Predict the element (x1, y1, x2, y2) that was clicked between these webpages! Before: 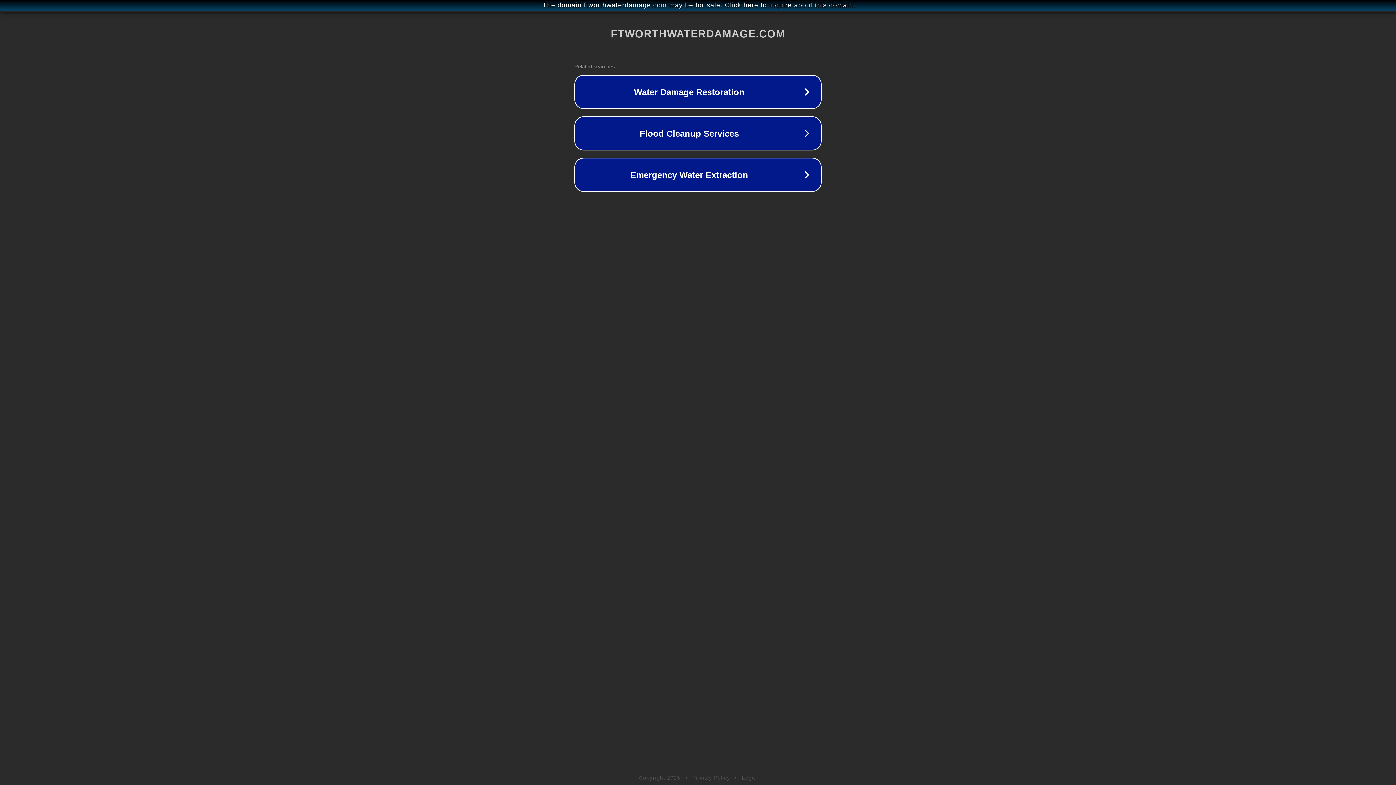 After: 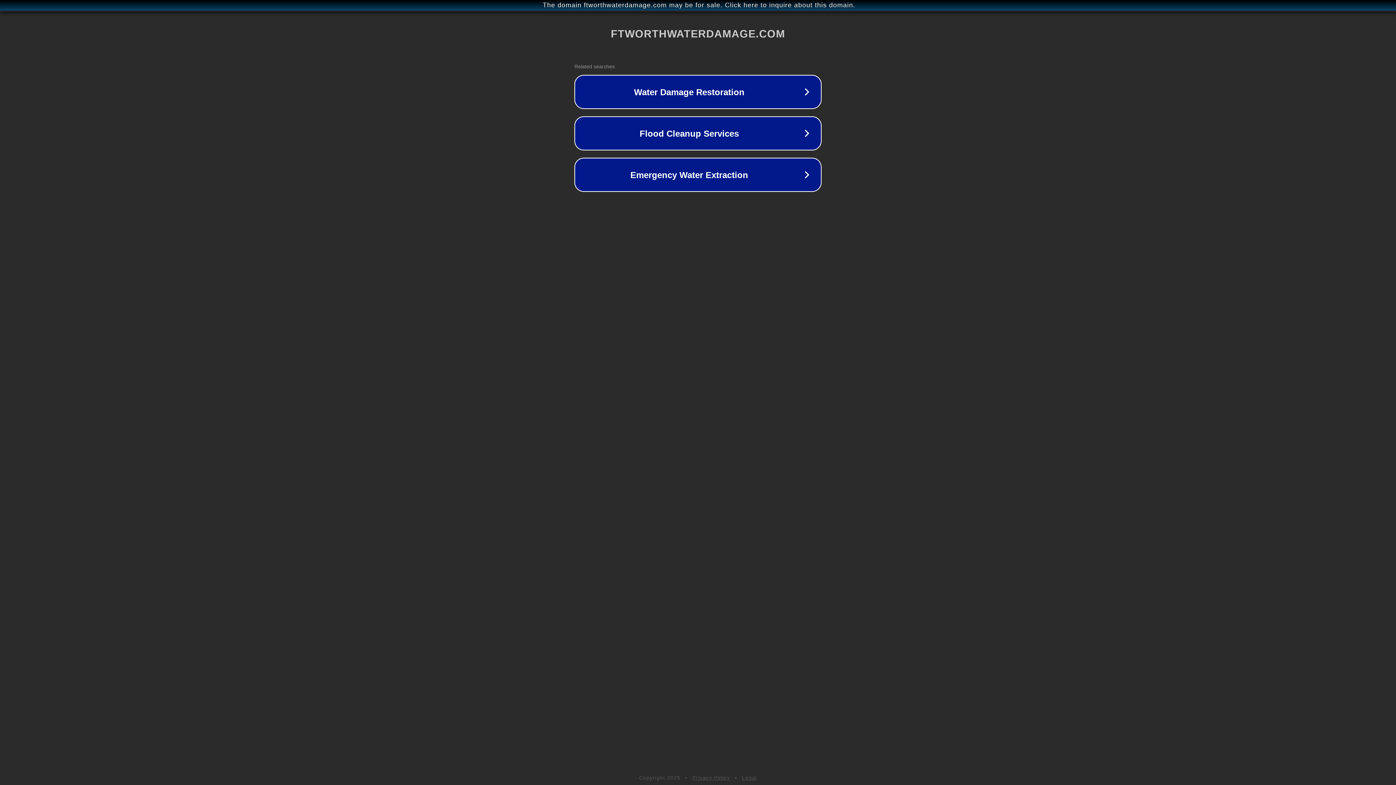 Action: label: Privacy Policy bbox: (692, 775, 730, 781)